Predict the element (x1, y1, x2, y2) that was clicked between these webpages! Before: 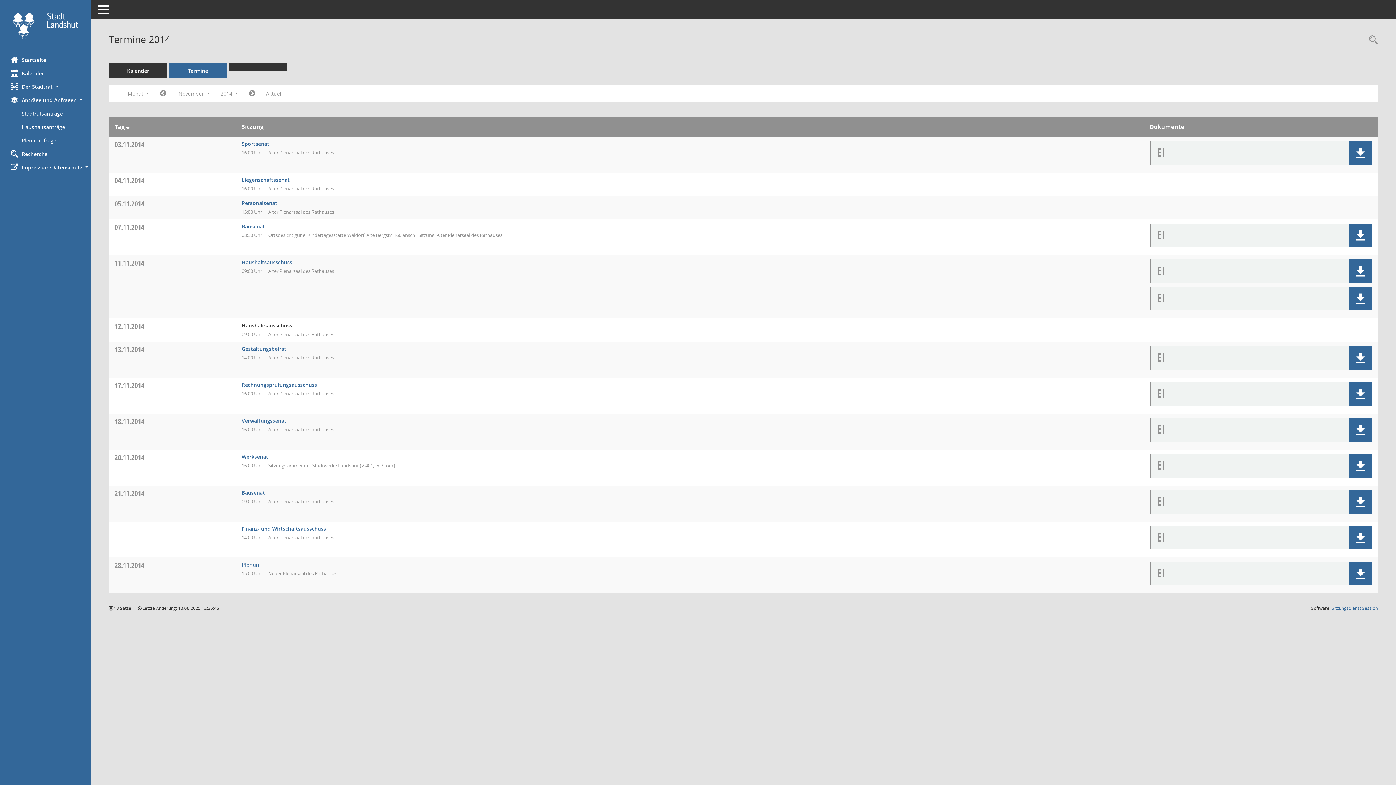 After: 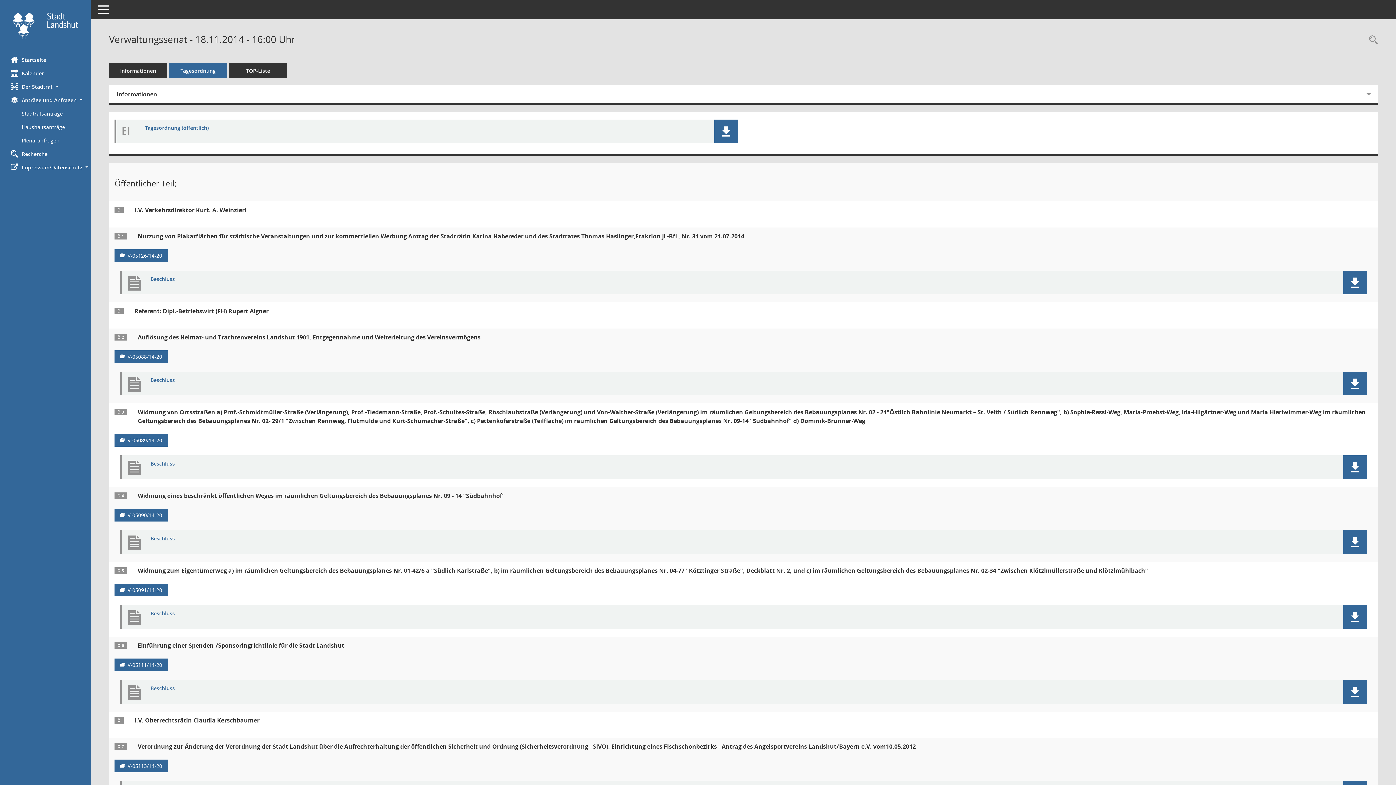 Action: bbox: (241, 417, 286, 424) label: Details anzeigen: Verwaltungssenat 18.11.2014